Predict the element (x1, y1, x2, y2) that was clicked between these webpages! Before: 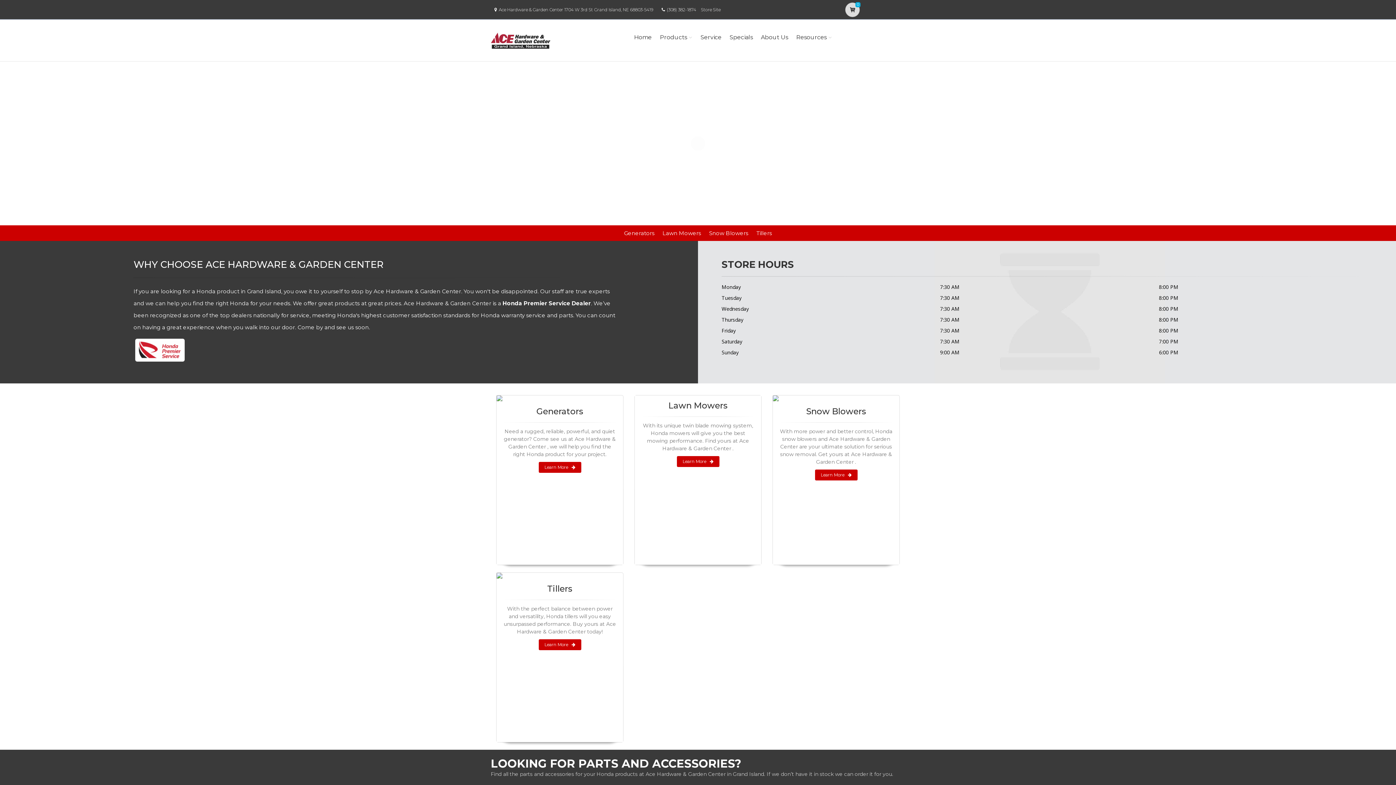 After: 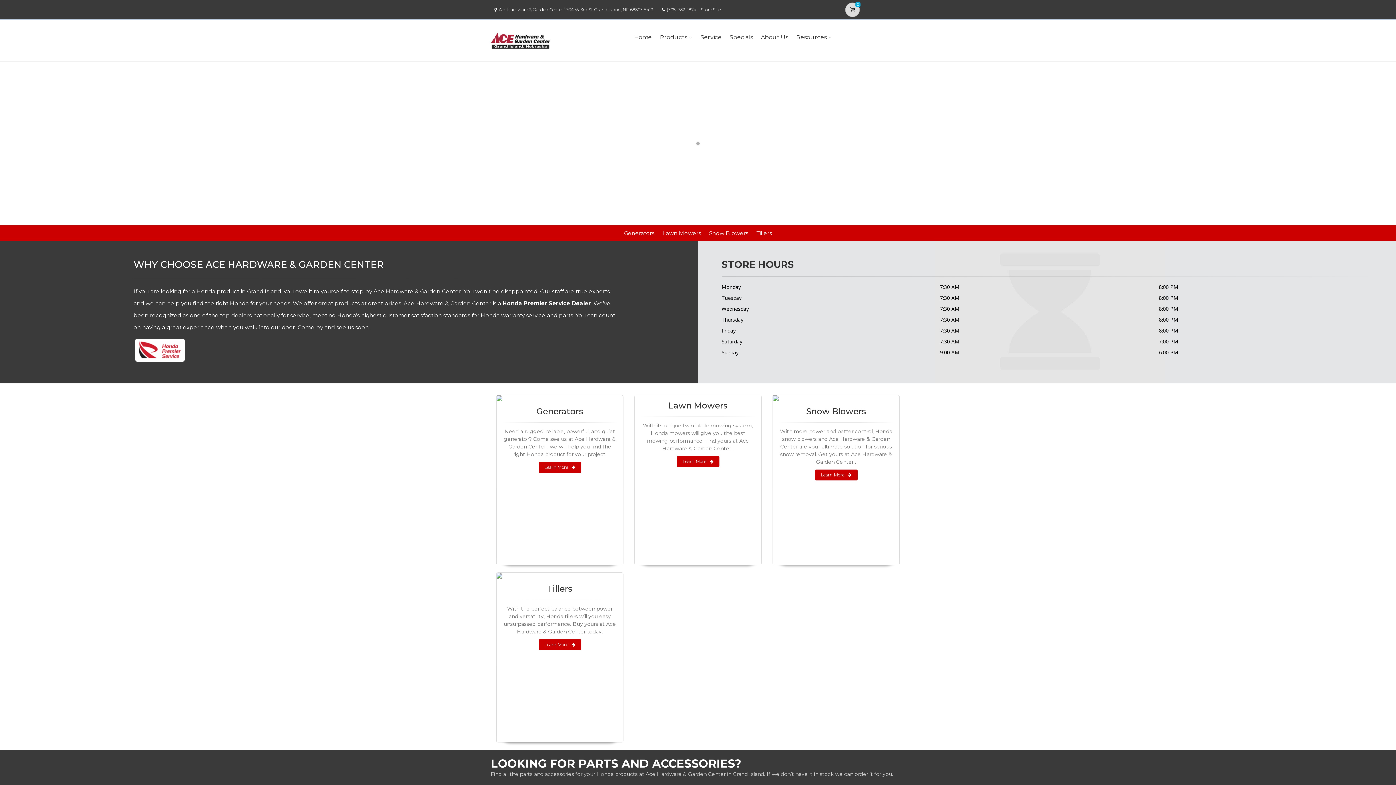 Action: bbox: (666, 6, 696, 12) label: (308) 382-1874